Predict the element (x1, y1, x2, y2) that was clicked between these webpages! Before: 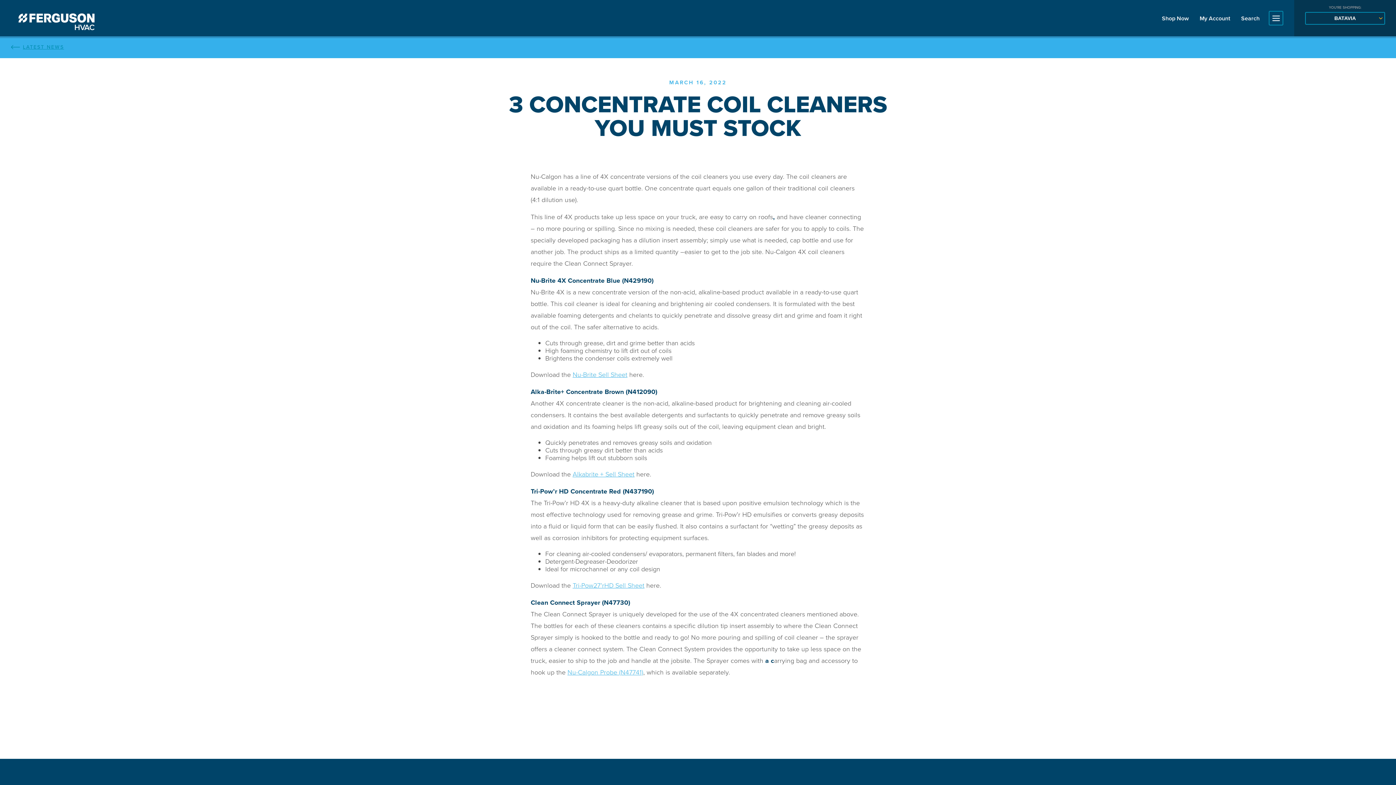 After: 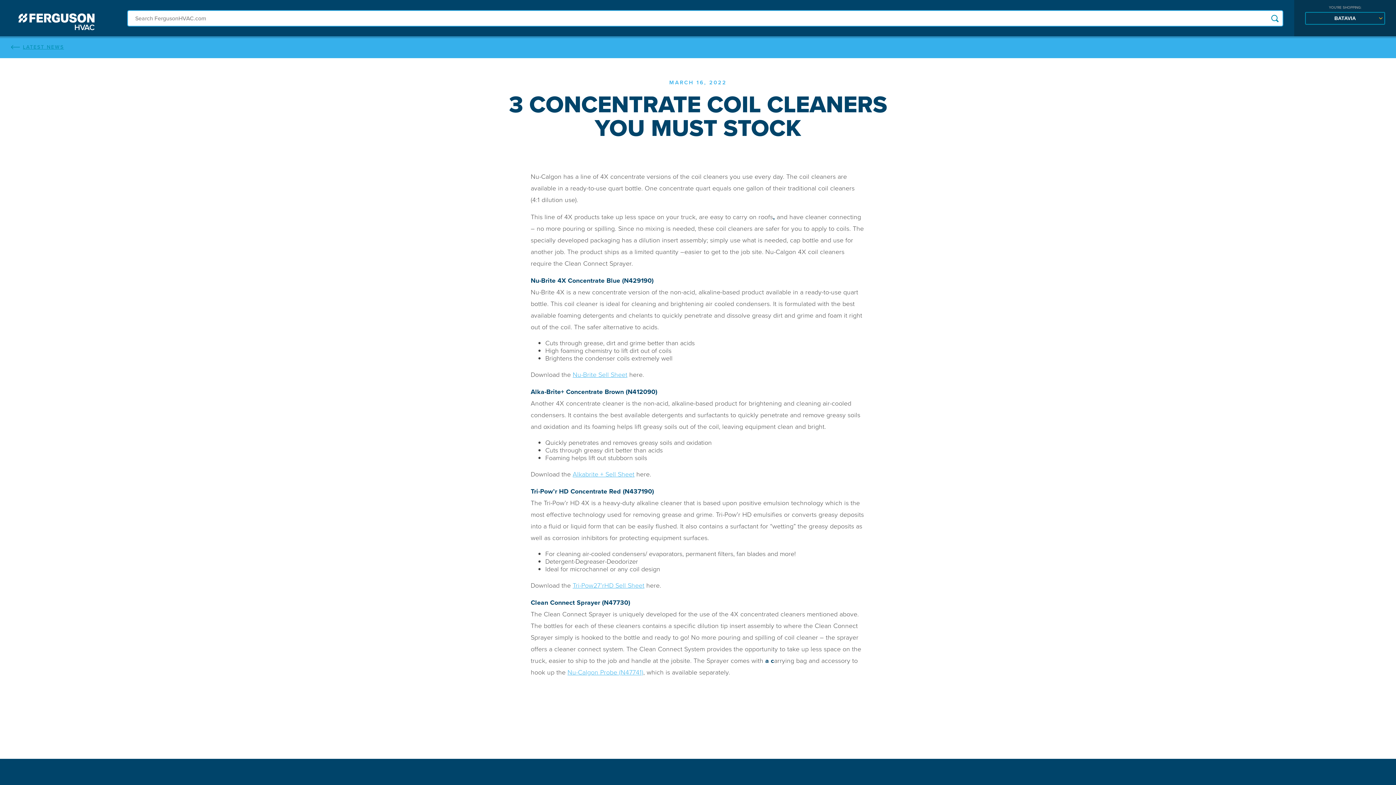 Action: bbox: (1236, 10, 1265, 25) label: Search